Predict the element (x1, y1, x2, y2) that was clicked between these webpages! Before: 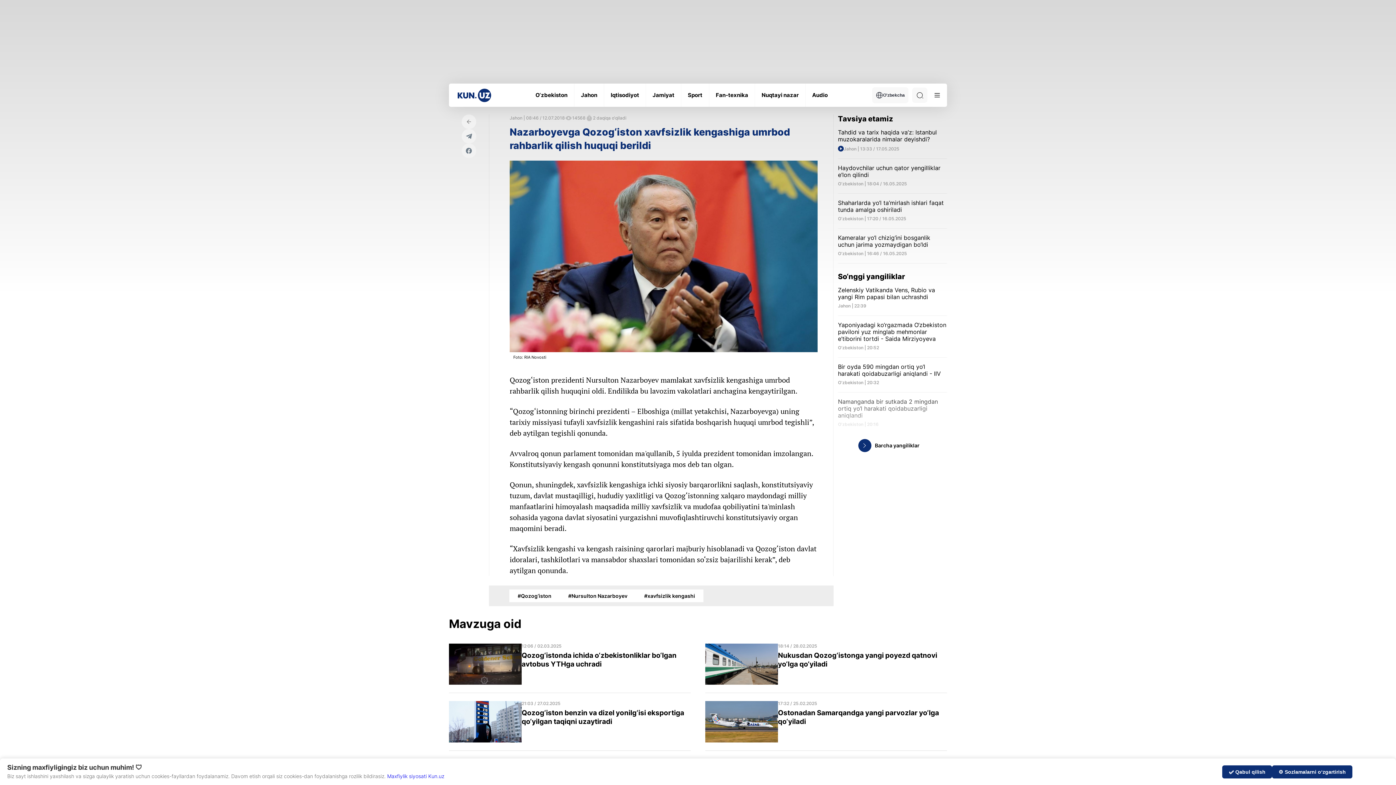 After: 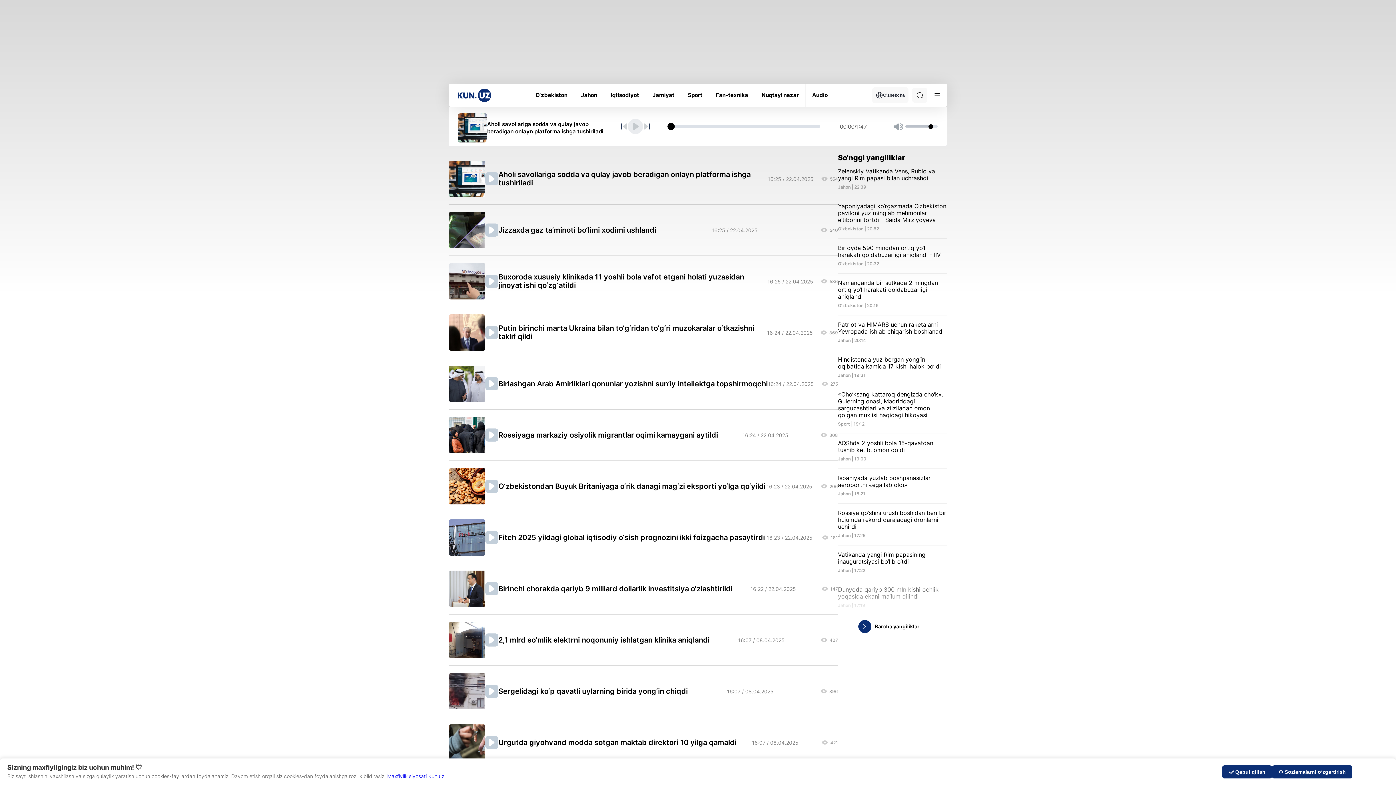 Action: label: Audio bbox: (812, 92, 828, 98)